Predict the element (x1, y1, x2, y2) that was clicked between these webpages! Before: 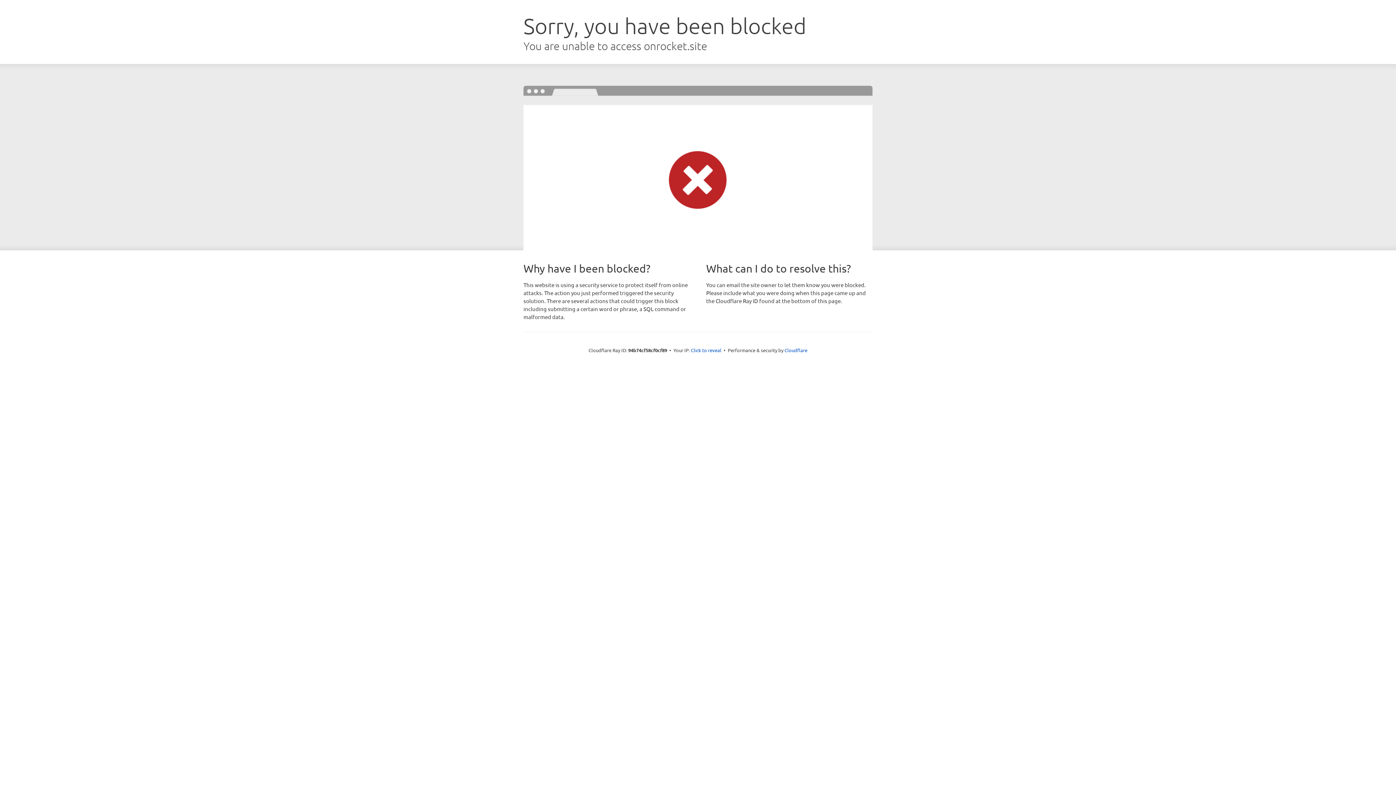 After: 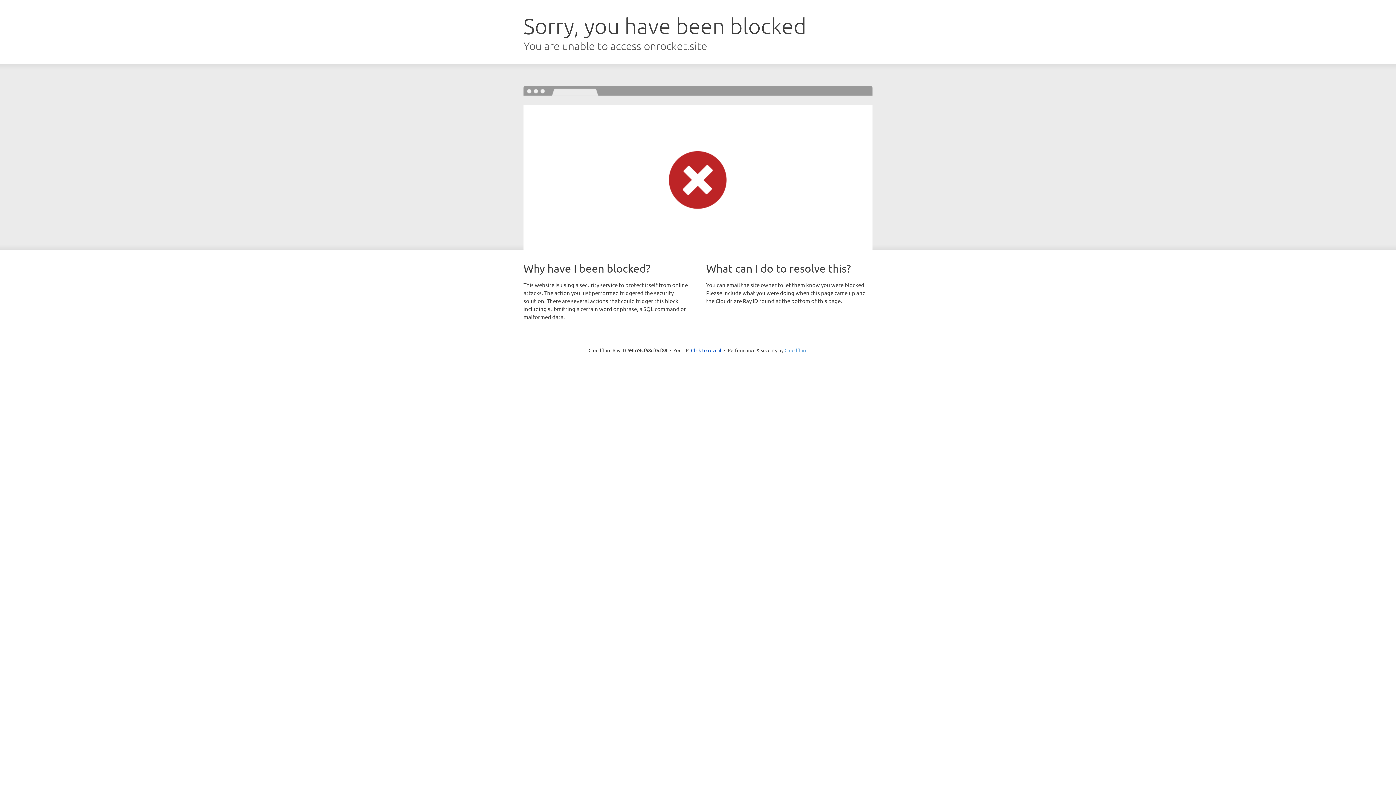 Action: bbox: (784, 347, 807, 353) label: Cloudflare